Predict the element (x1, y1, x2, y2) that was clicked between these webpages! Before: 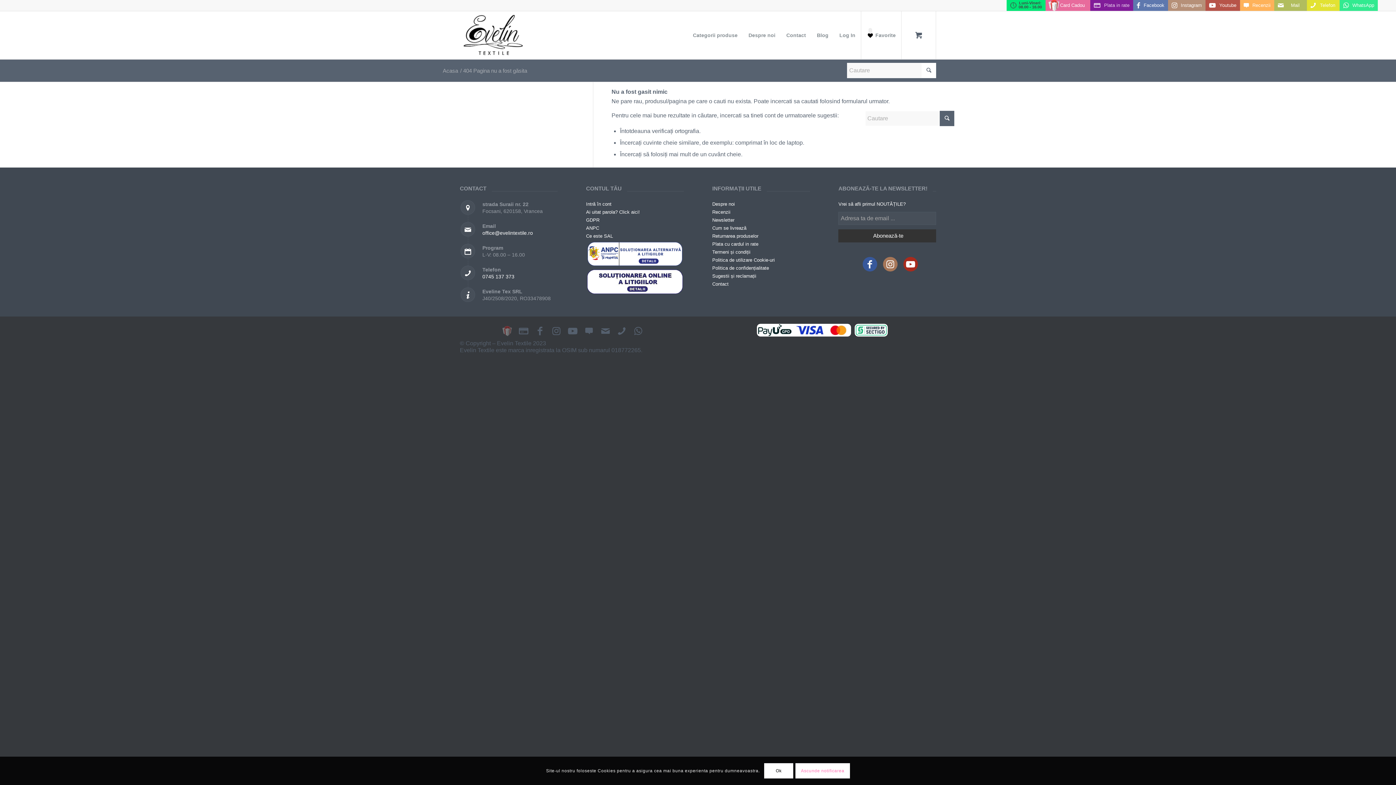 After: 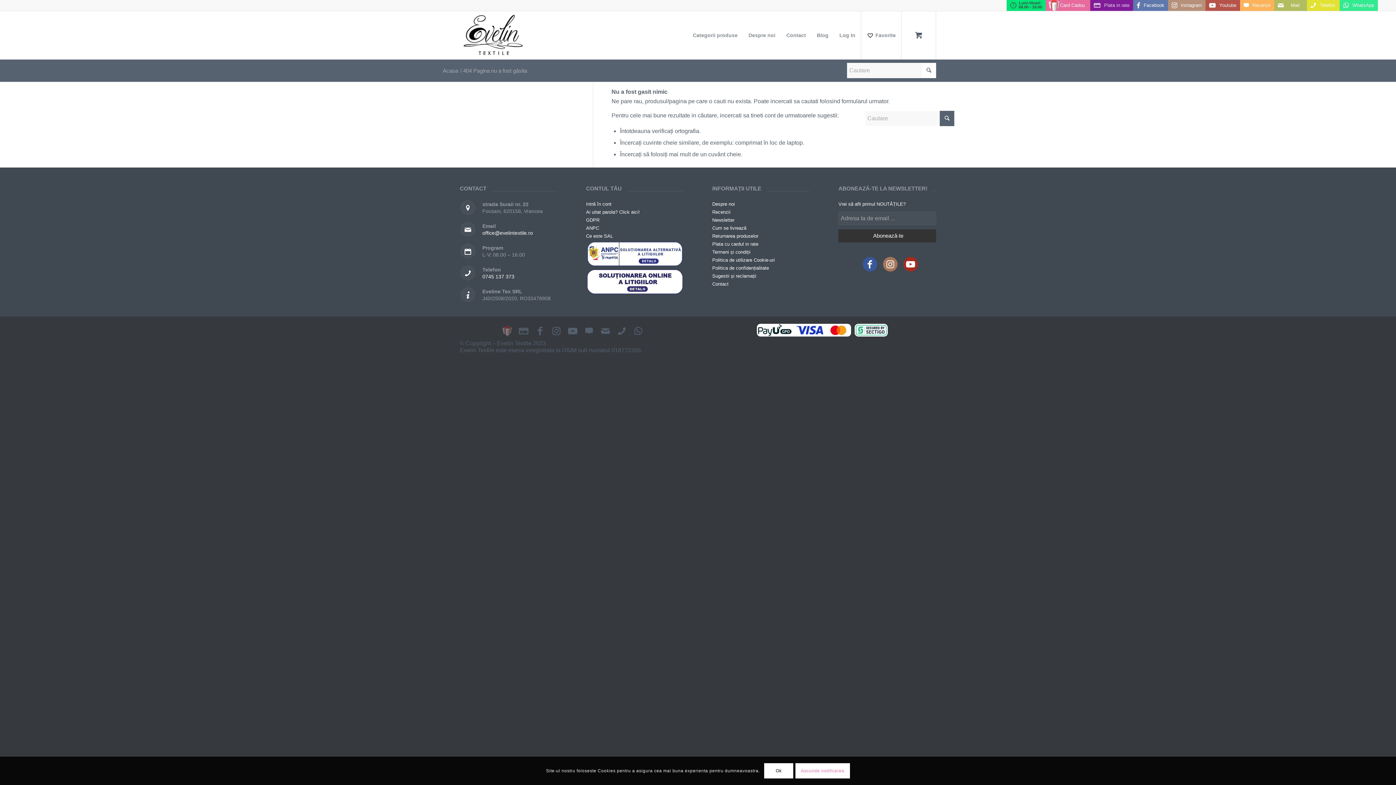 Action: bbox: (855, 324, 891, 338)